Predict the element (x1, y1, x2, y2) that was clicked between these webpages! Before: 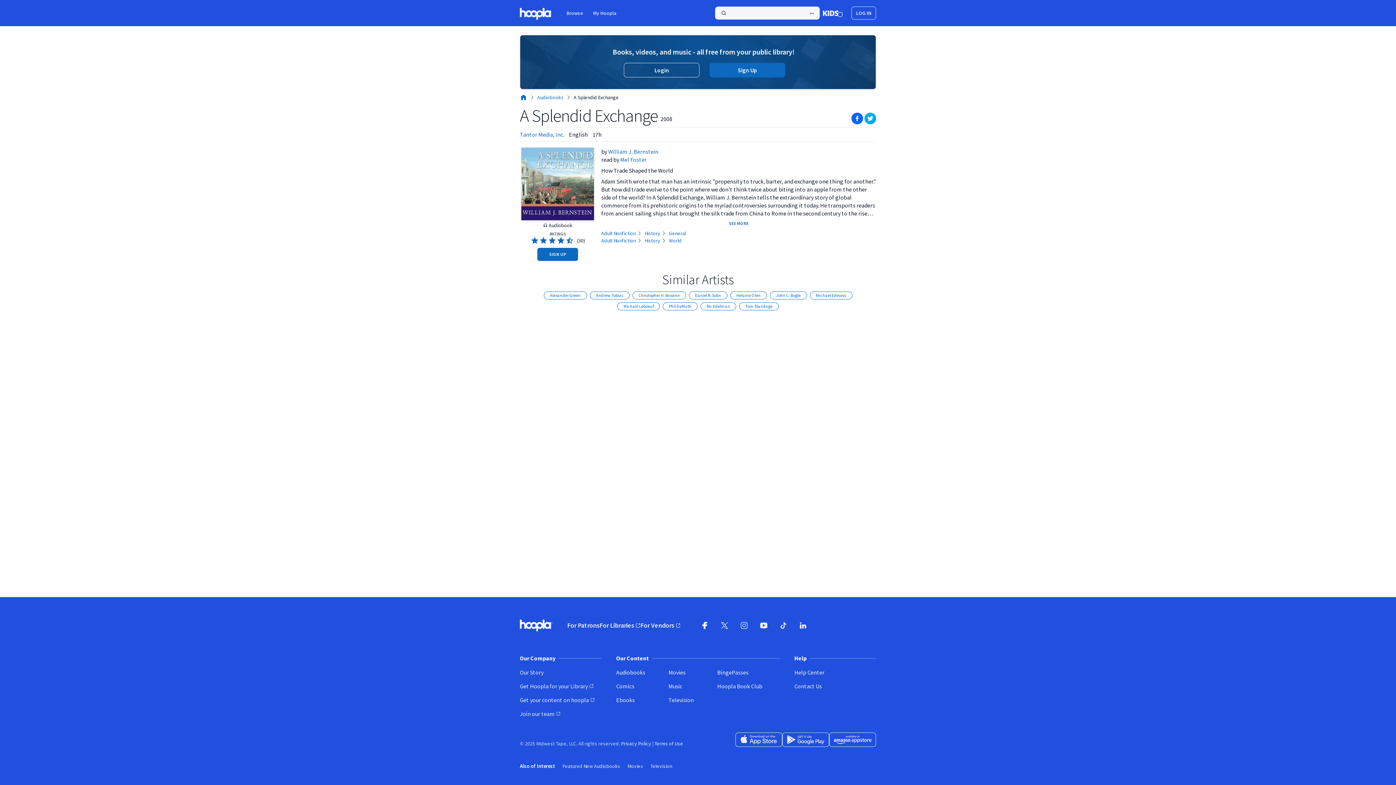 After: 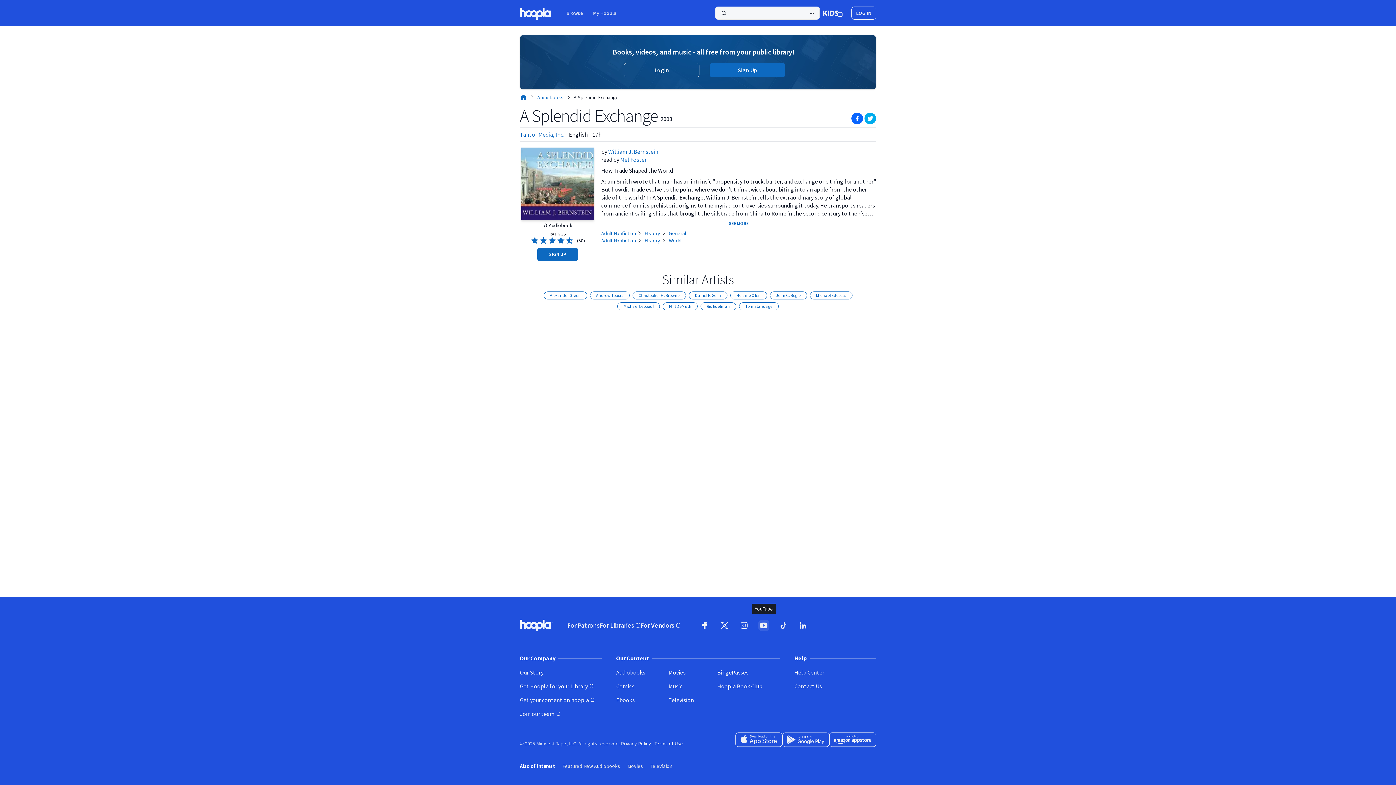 Action: bbox: (754, 616, 773, 635) label: YouTube (opens in new window)